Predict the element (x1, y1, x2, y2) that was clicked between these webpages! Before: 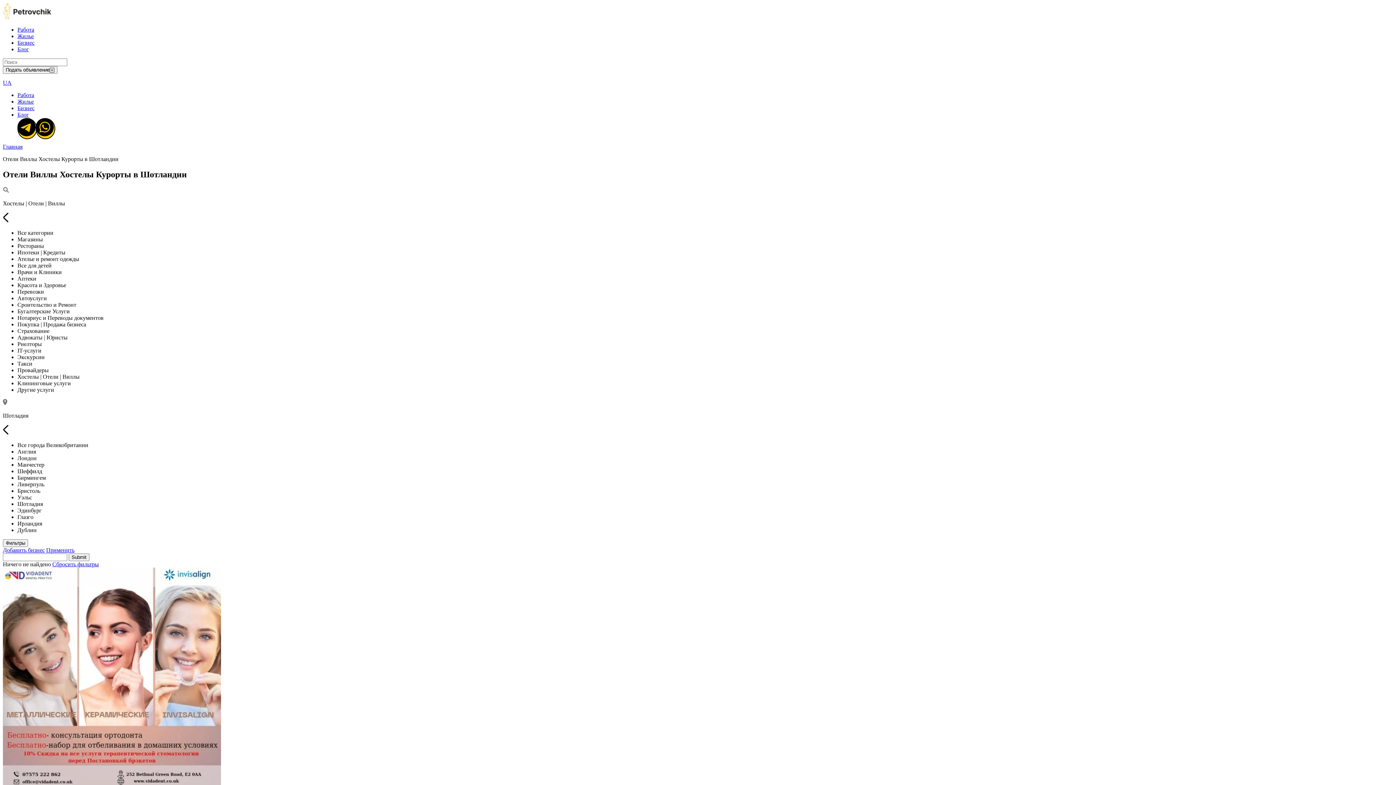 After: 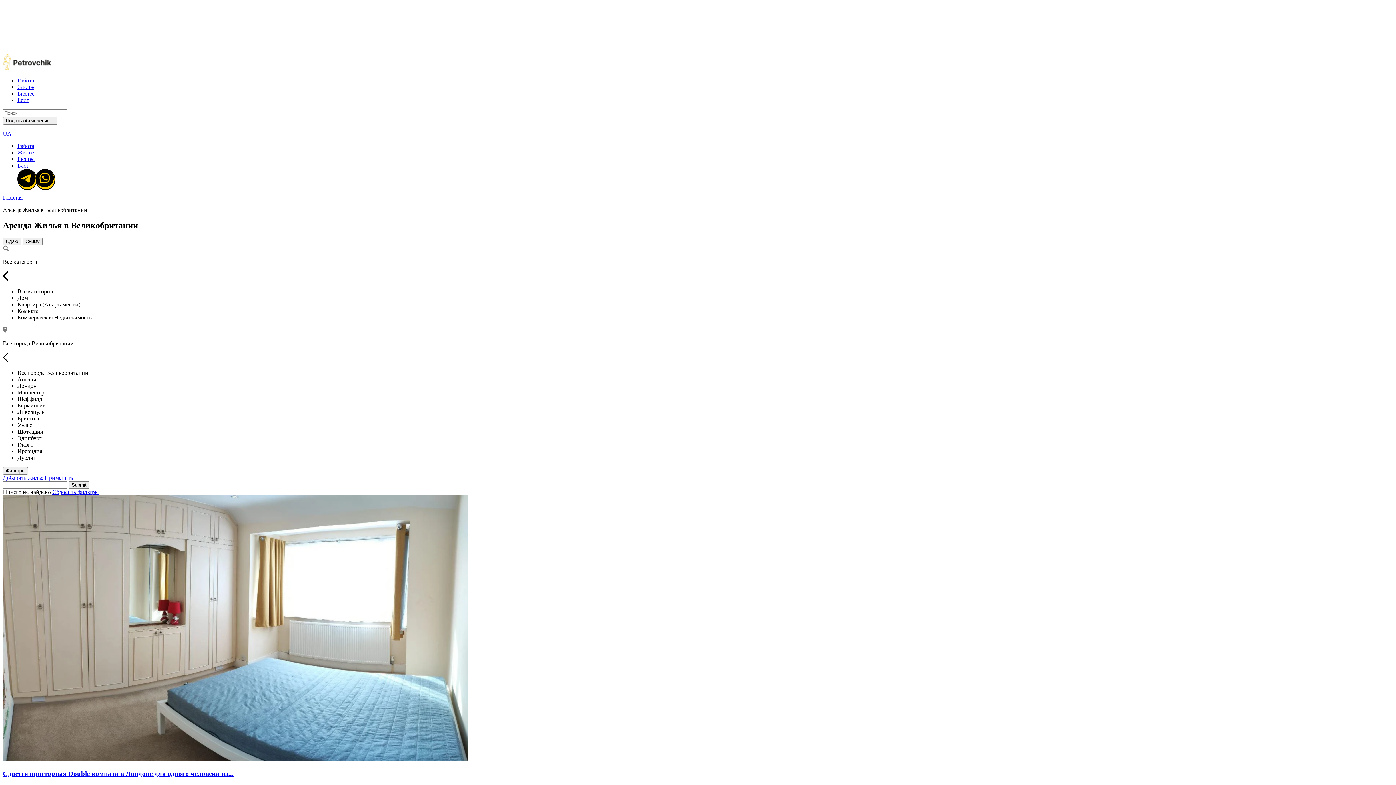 Action: bbox: (17, 33, 33, 39) label: Жилье